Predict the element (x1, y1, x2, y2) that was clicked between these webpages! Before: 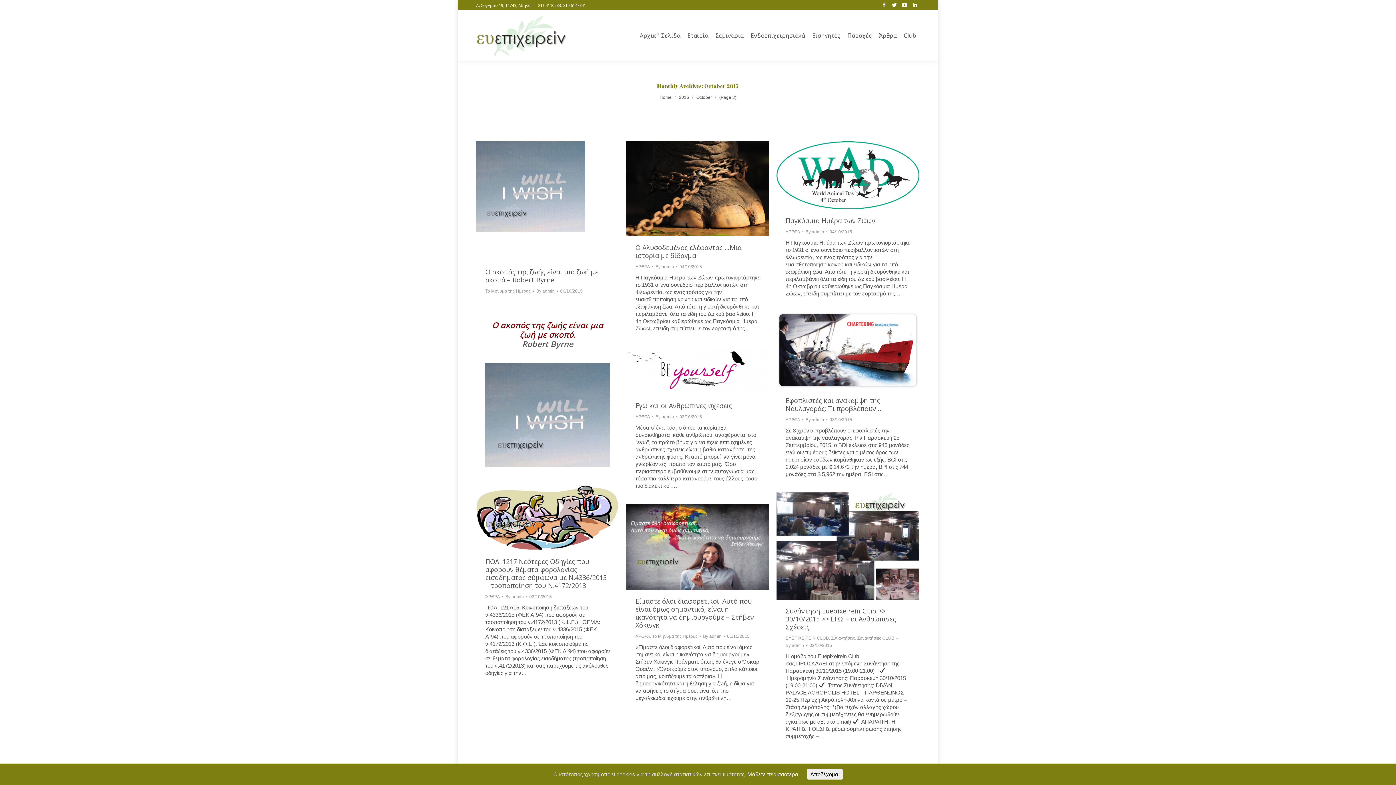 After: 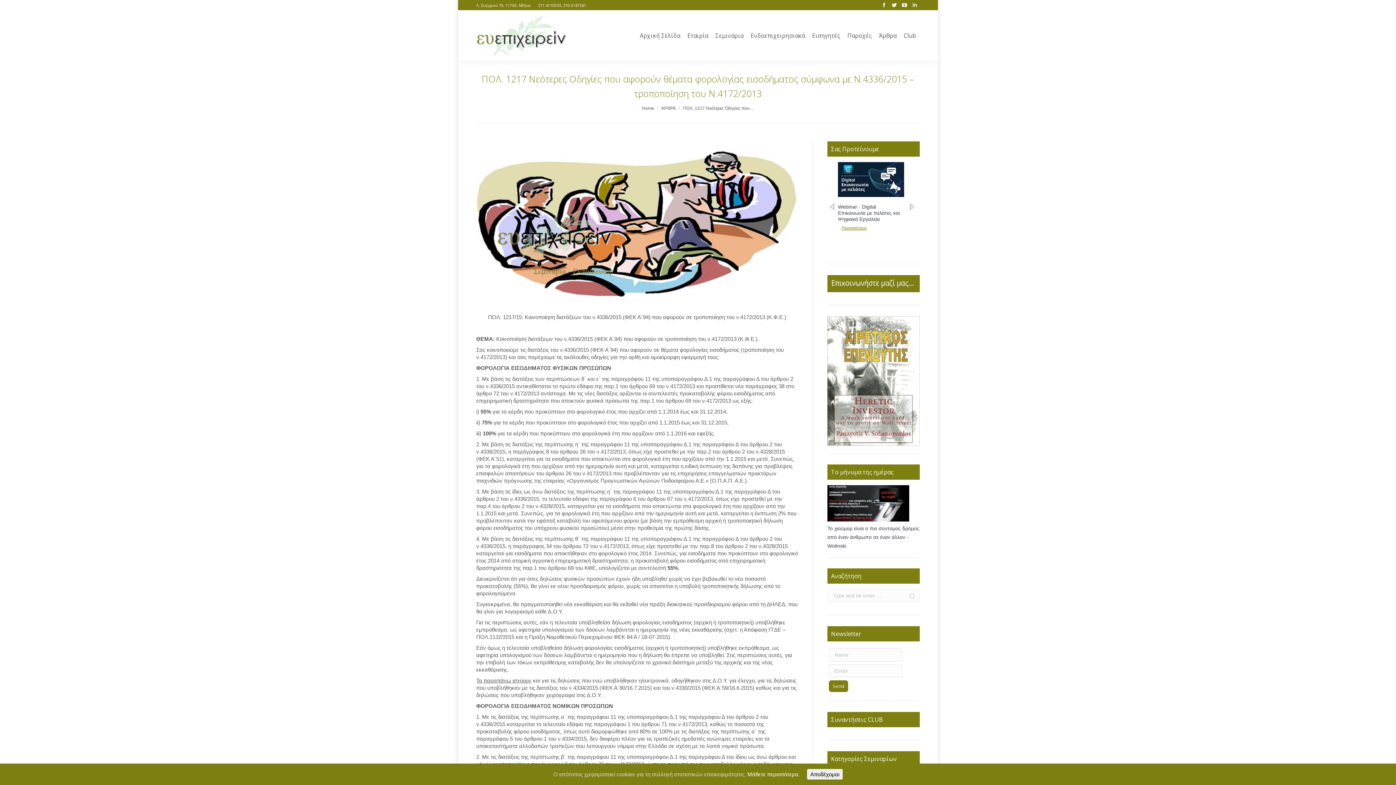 Action: bbox: (476, 481, 619, 550)